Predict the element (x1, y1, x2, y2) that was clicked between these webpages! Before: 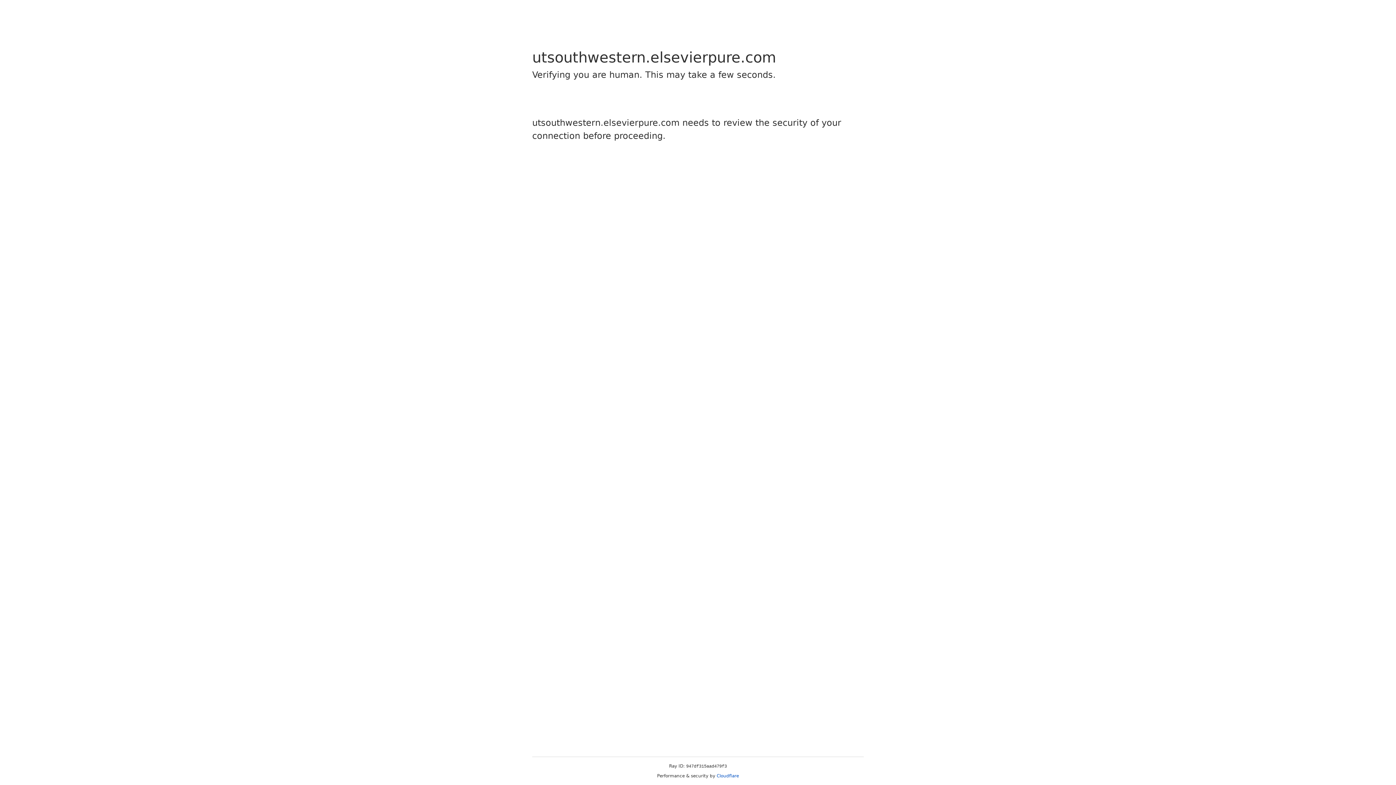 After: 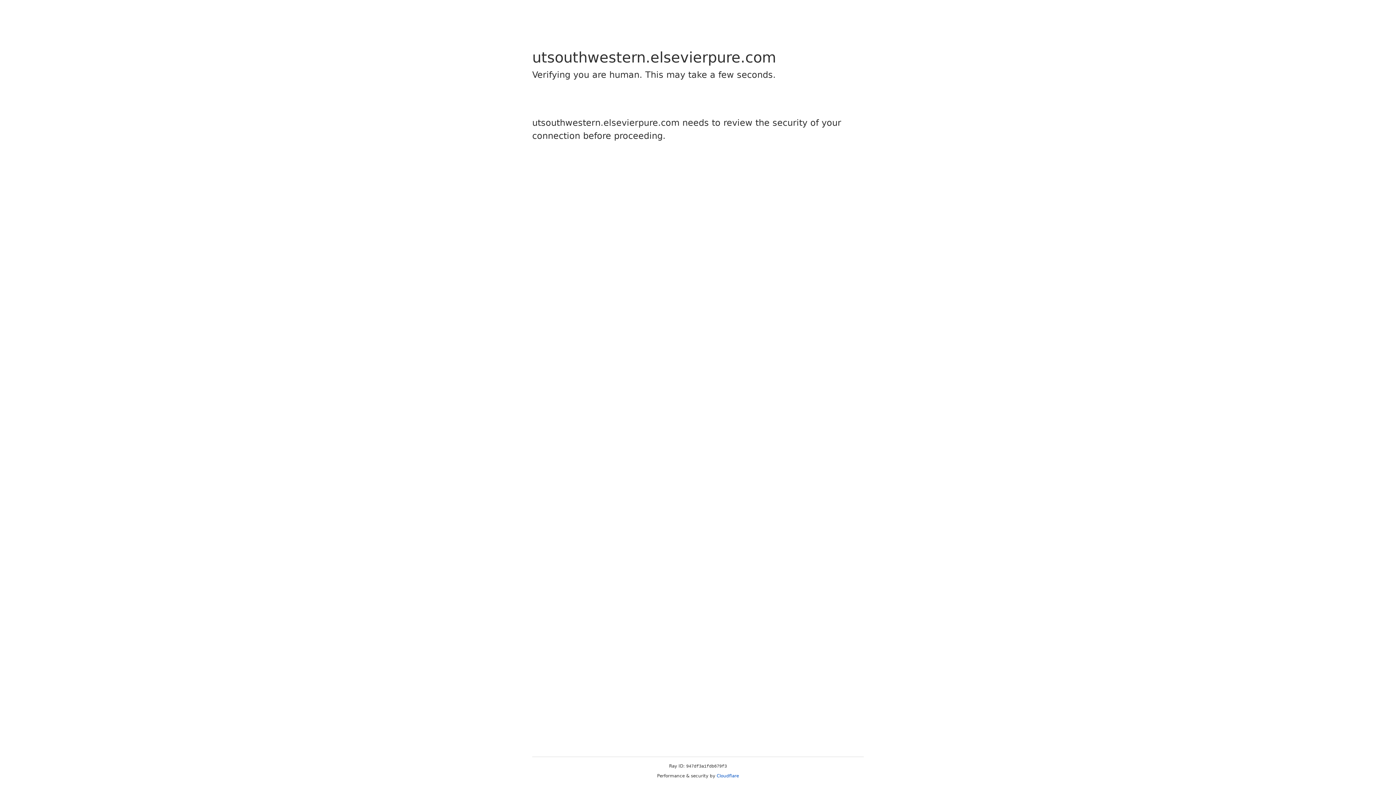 Action: label: Cloudflare bbox: (716, 773, 739, 778)